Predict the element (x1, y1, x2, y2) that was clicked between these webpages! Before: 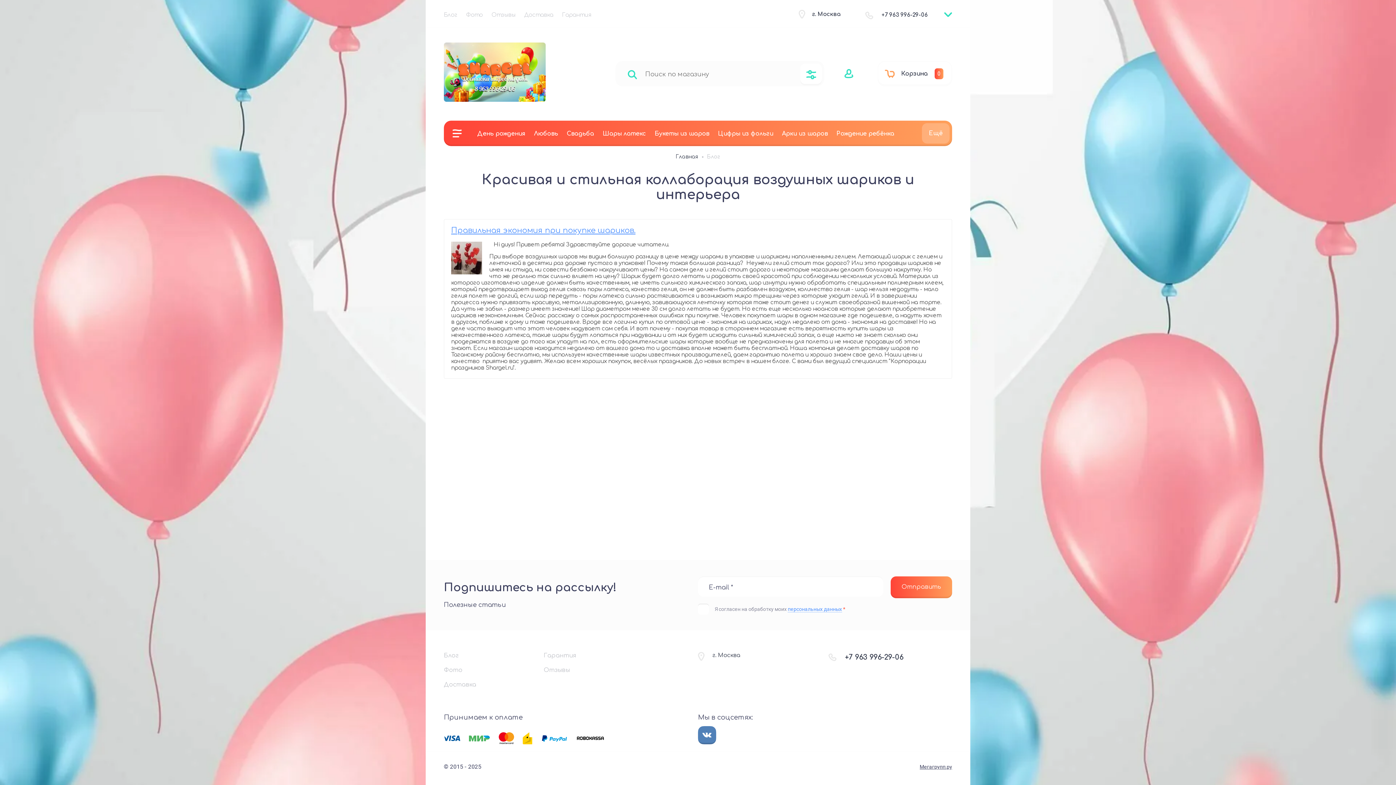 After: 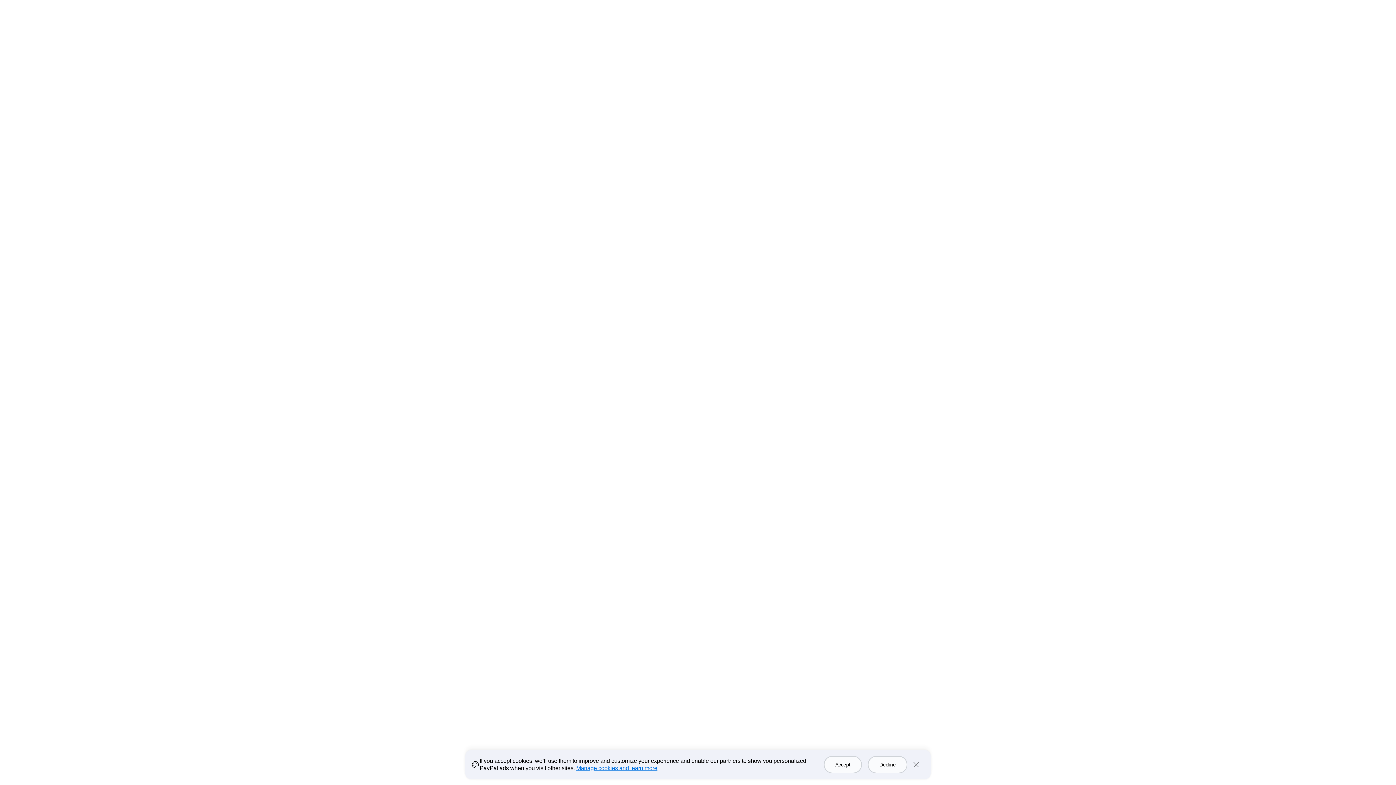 Action: bbox: (537, 732, 572, 745)